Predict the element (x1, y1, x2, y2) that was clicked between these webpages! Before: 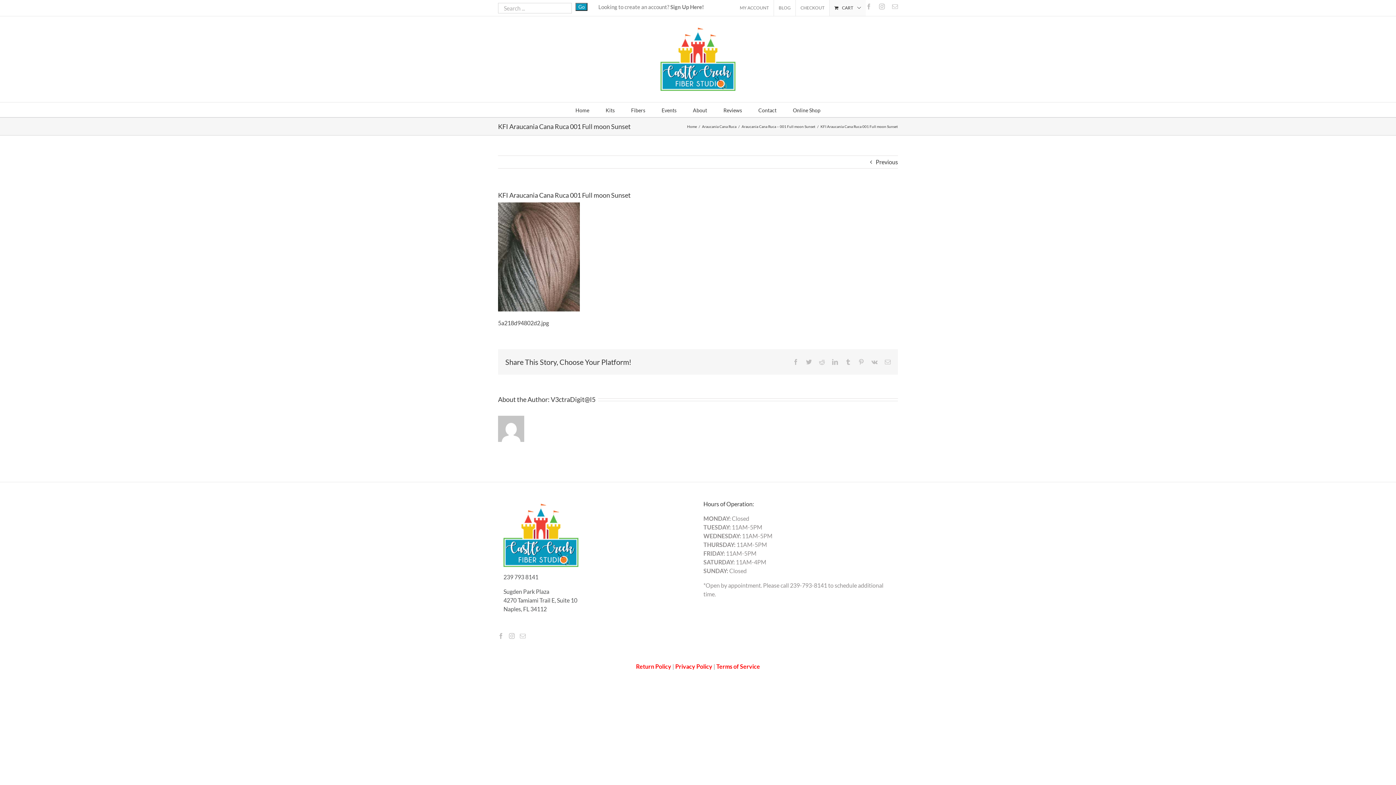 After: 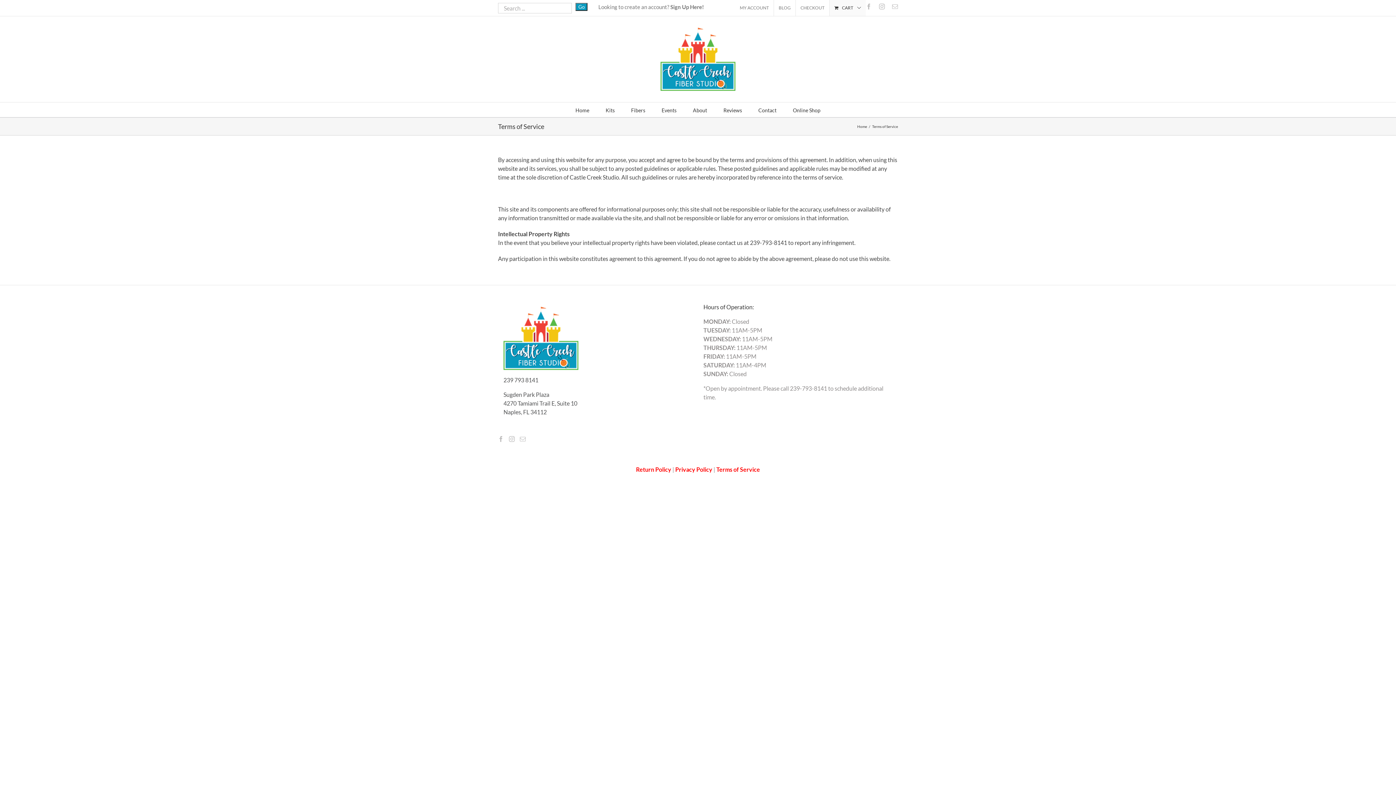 Action: bbox: (716, 663, 760, 670) label: Terms of Service